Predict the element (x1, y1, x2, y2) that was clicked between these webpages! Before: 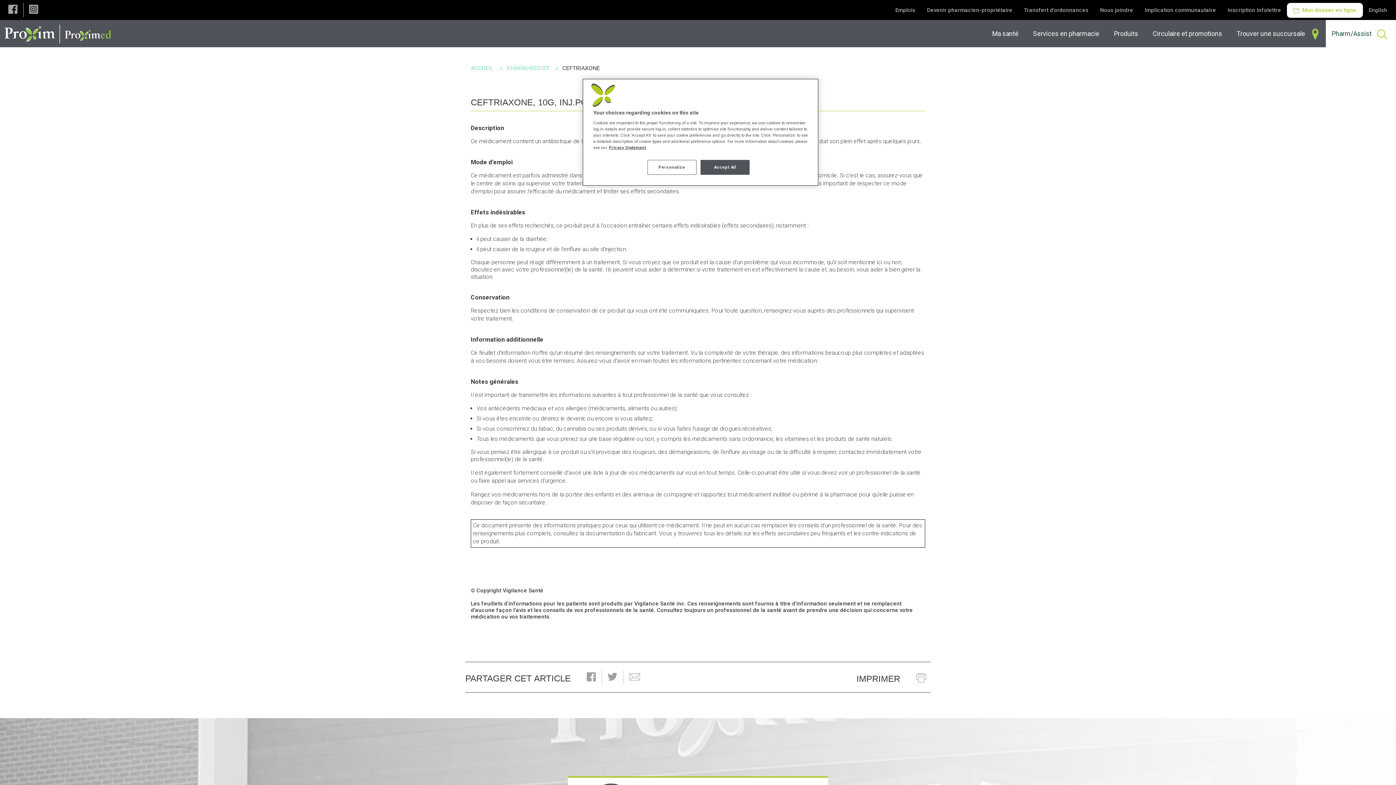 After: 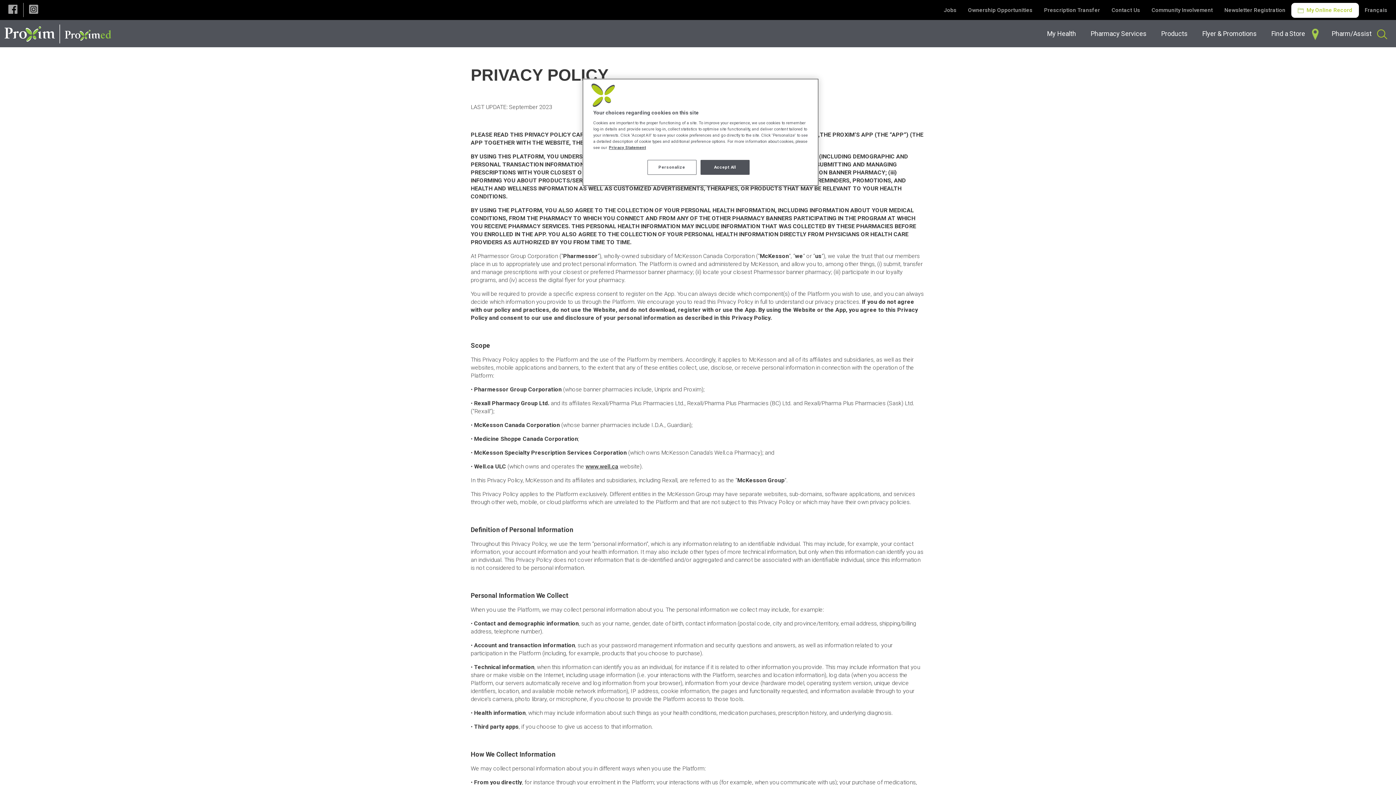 Action: bbox: (609, 145, 646, 150) label: More information about your privacy, opens in a new tab